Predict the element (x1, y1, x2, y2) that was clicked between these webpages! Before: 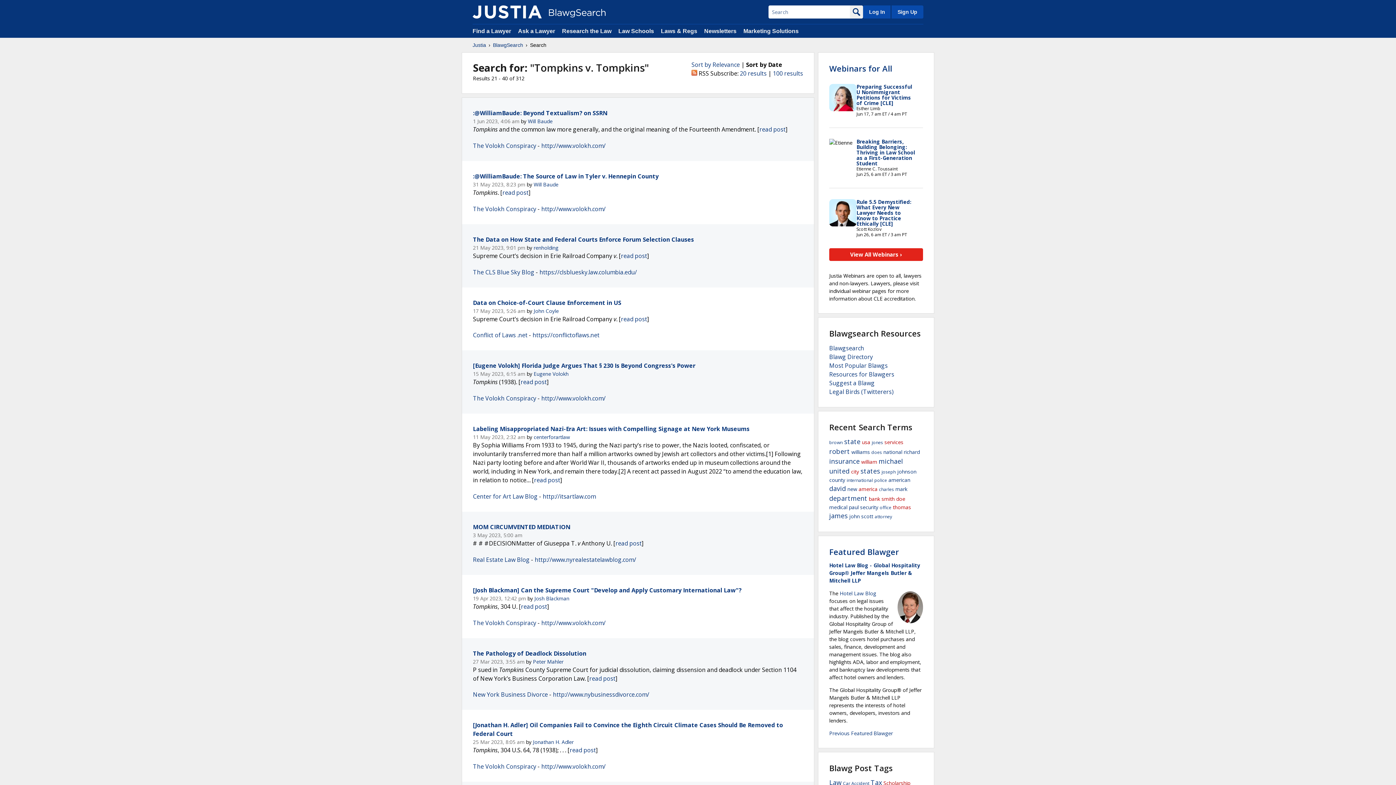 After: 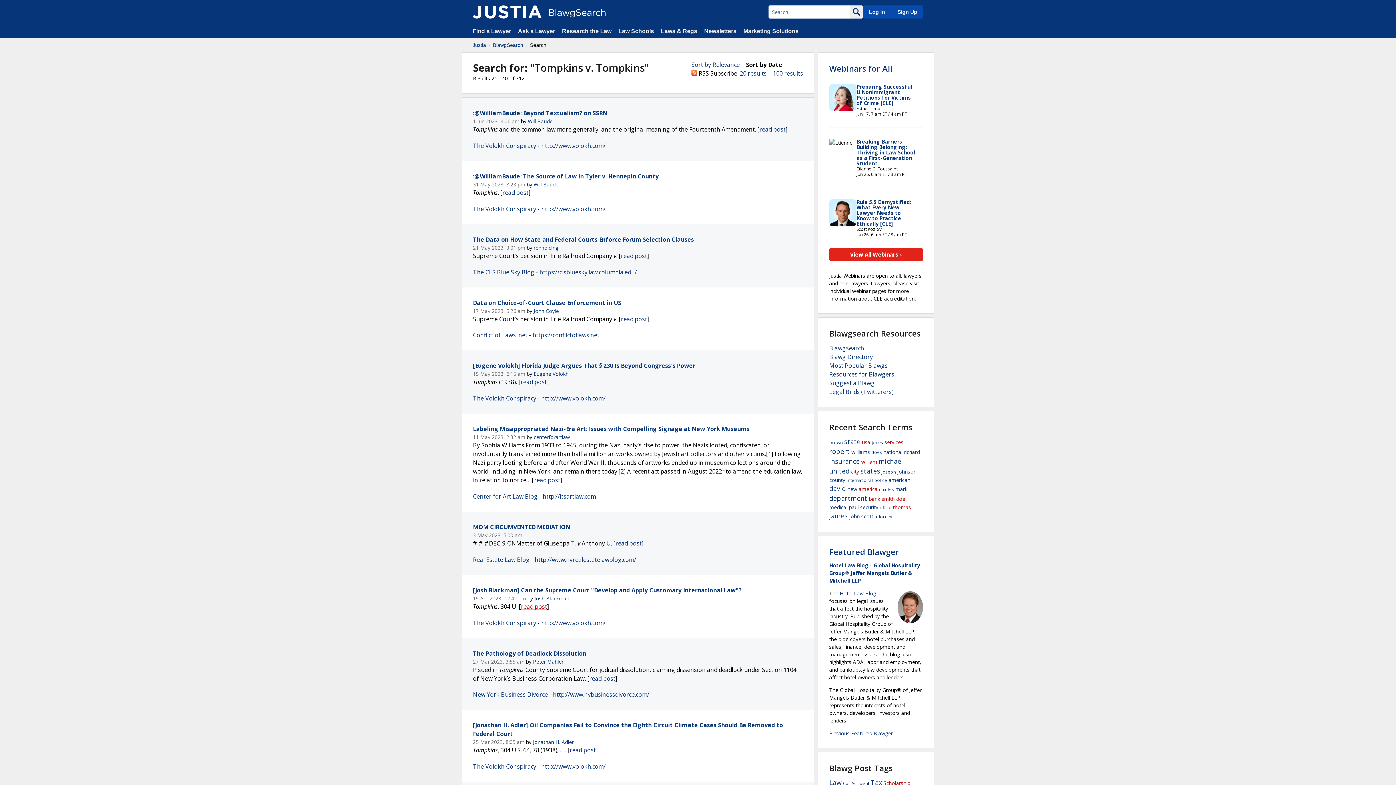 Action: label: read post bbox: (521, 602, 547, 610)